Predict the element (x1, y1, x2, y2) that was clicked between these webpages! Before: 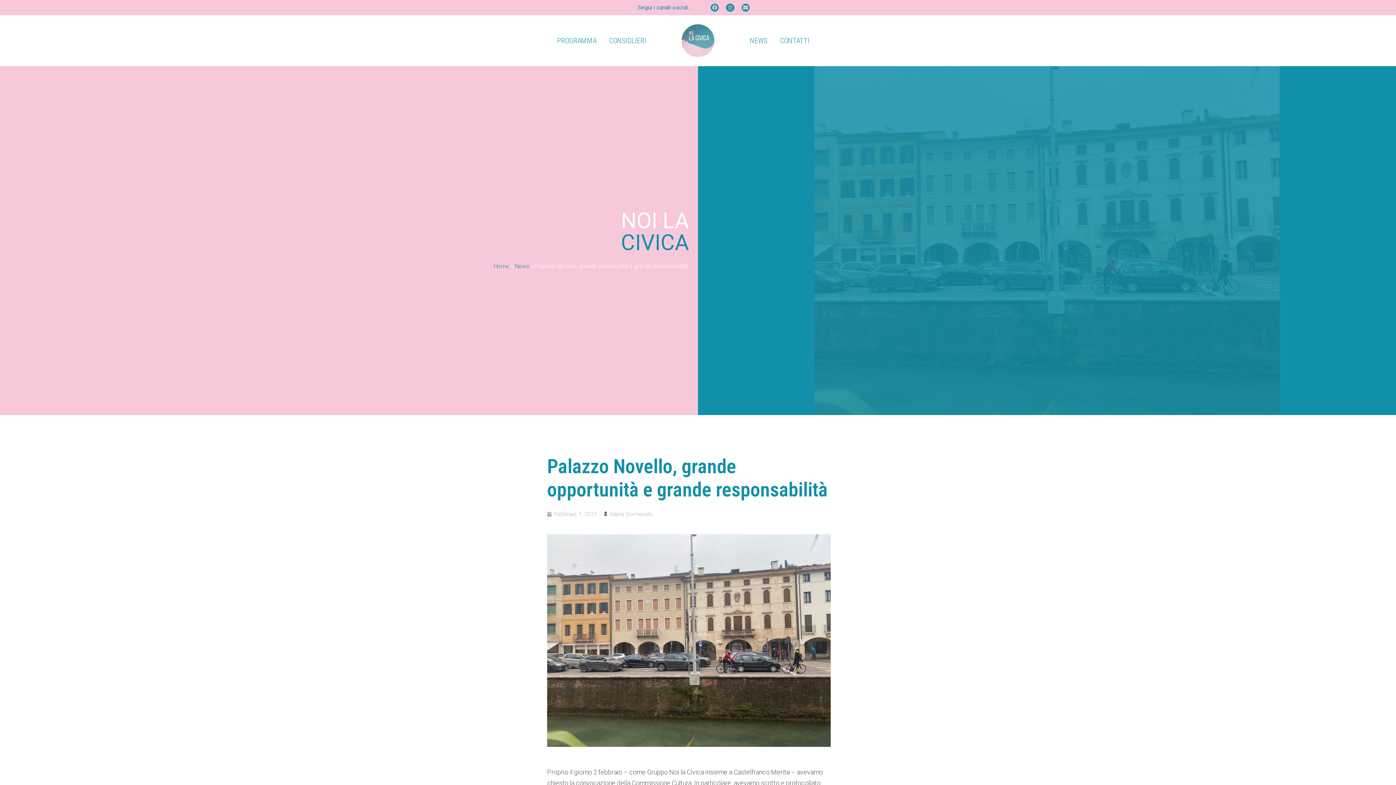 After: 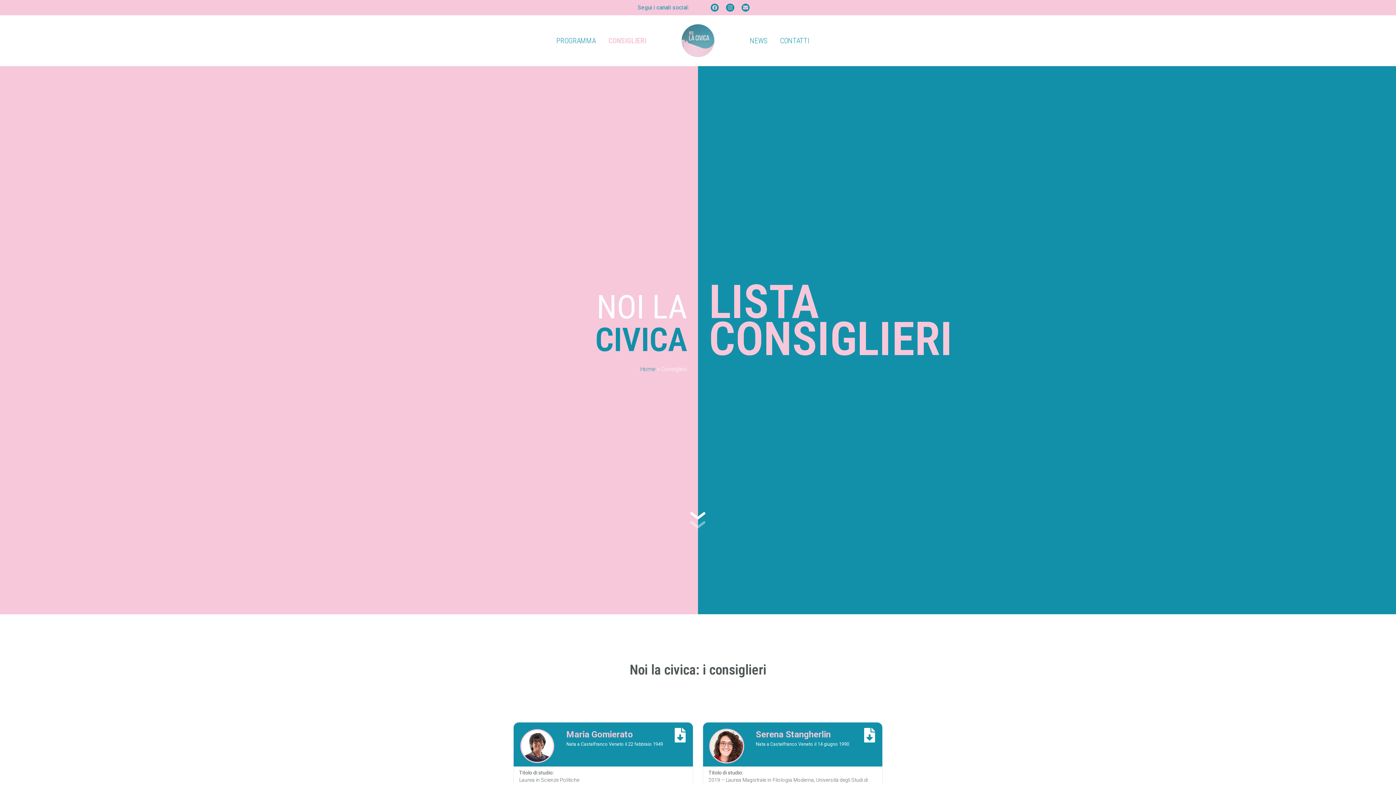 Action: bbox: (609, 32, 646, 49) label: CONSIGLIERI